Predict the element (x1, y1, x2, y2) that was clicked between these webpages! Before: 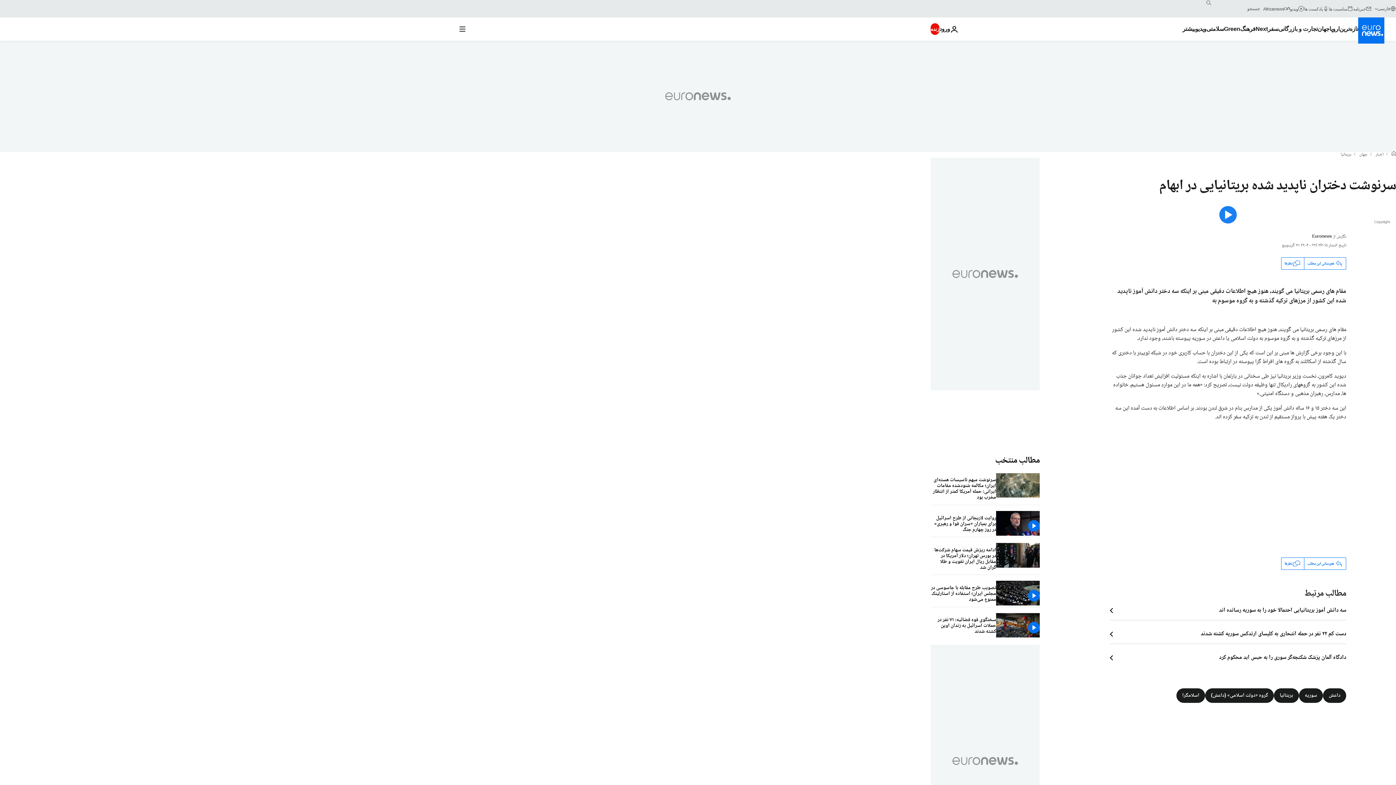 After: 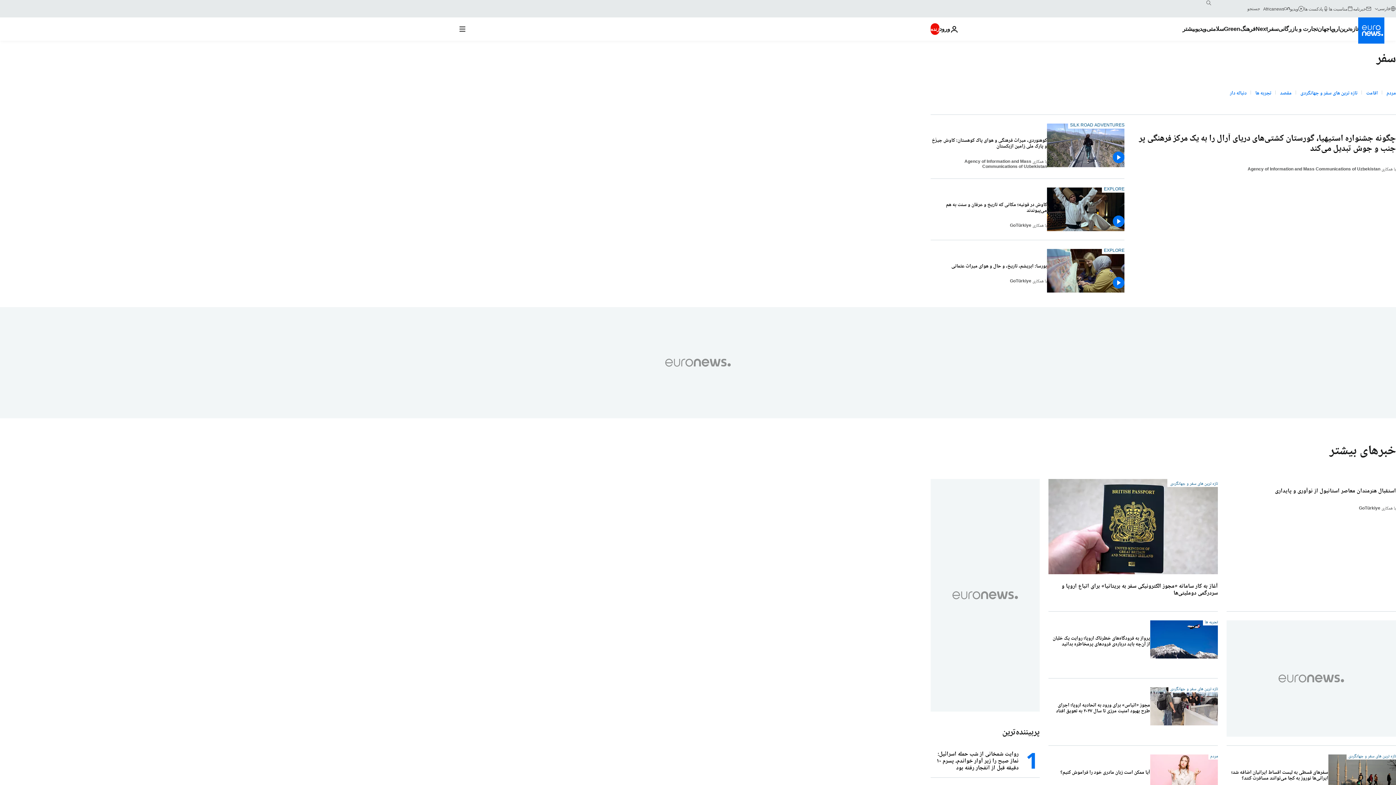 Action: bbox: (1268, 17, 1278, 40) label: Read more about سفر